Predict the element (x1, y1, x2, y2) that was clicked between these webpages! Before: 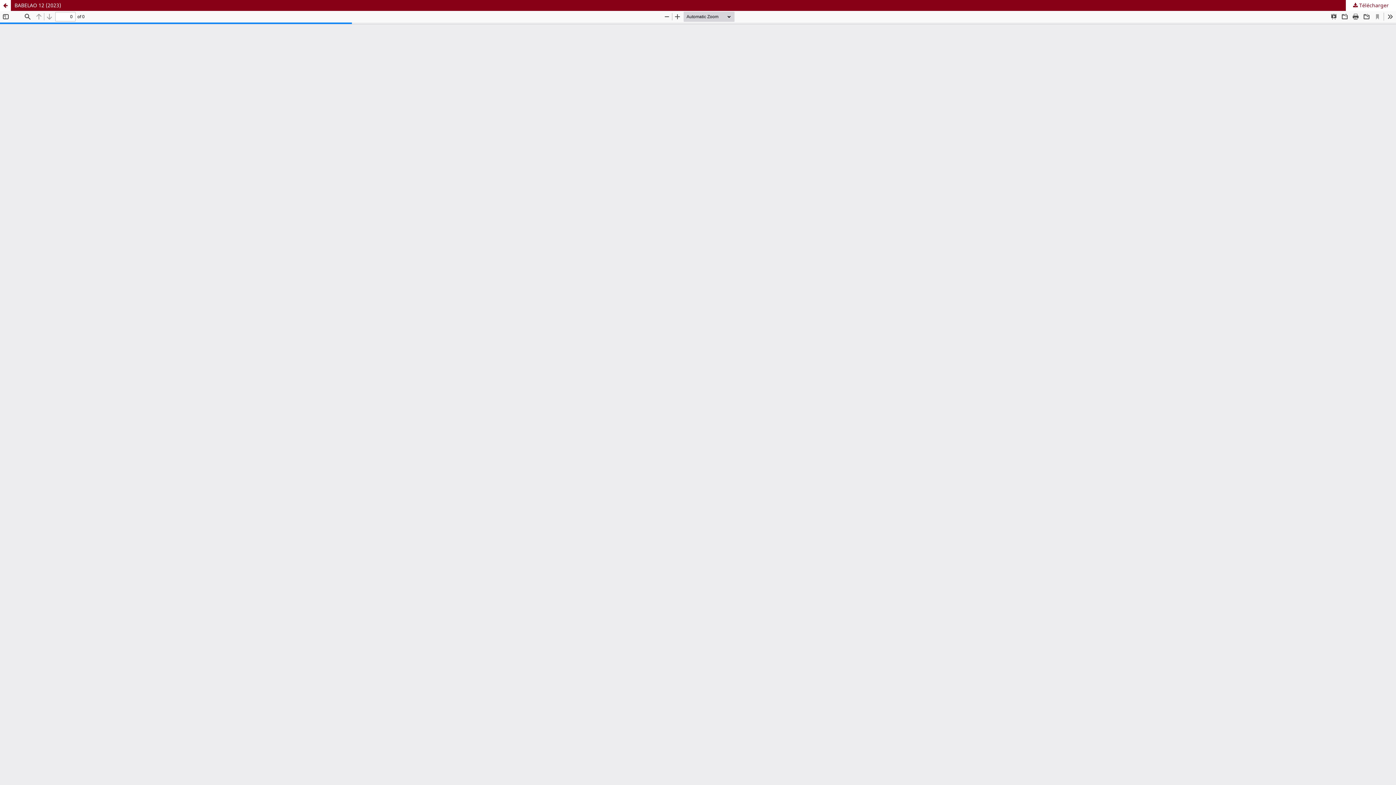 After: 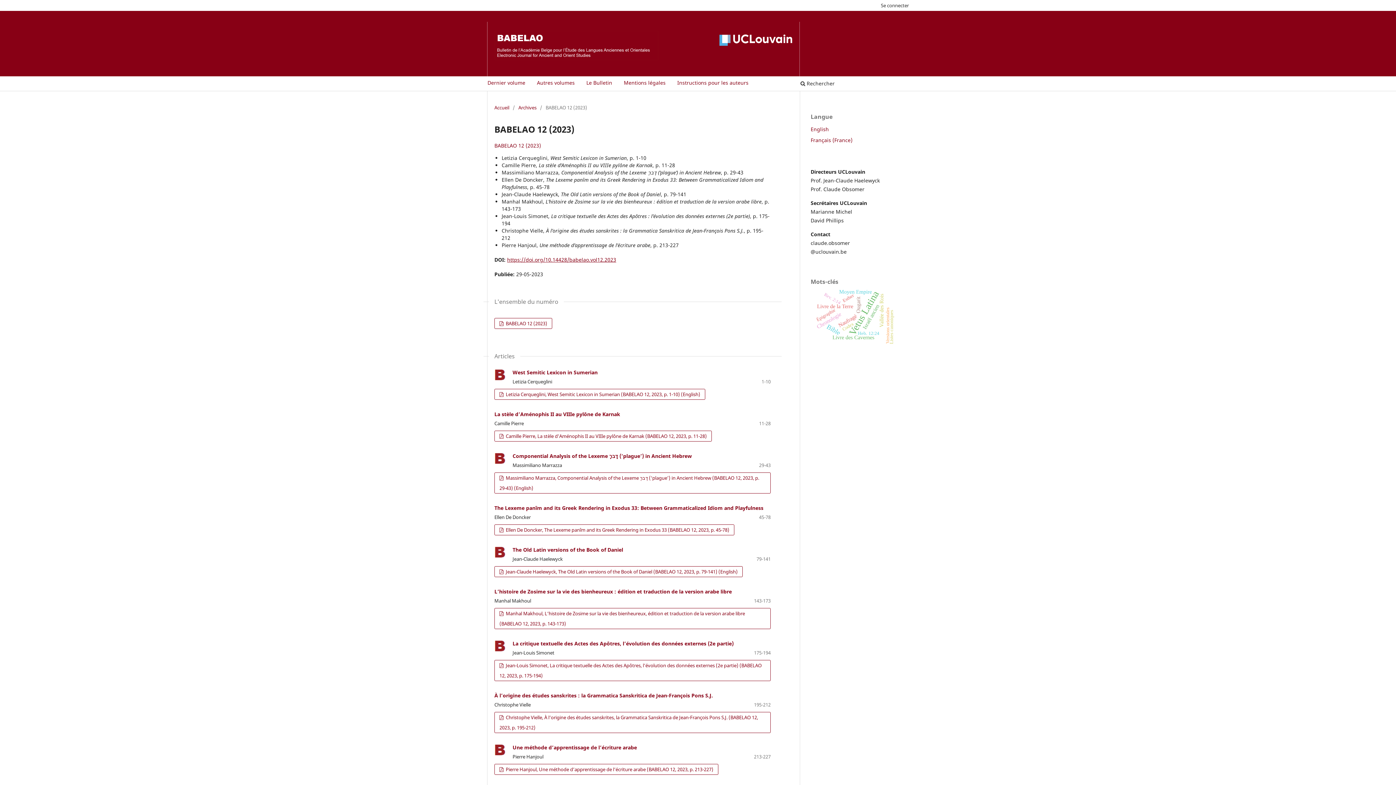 Action: bbox: (0, 0, 10, 10) label: Retourner aux informations sur l'article